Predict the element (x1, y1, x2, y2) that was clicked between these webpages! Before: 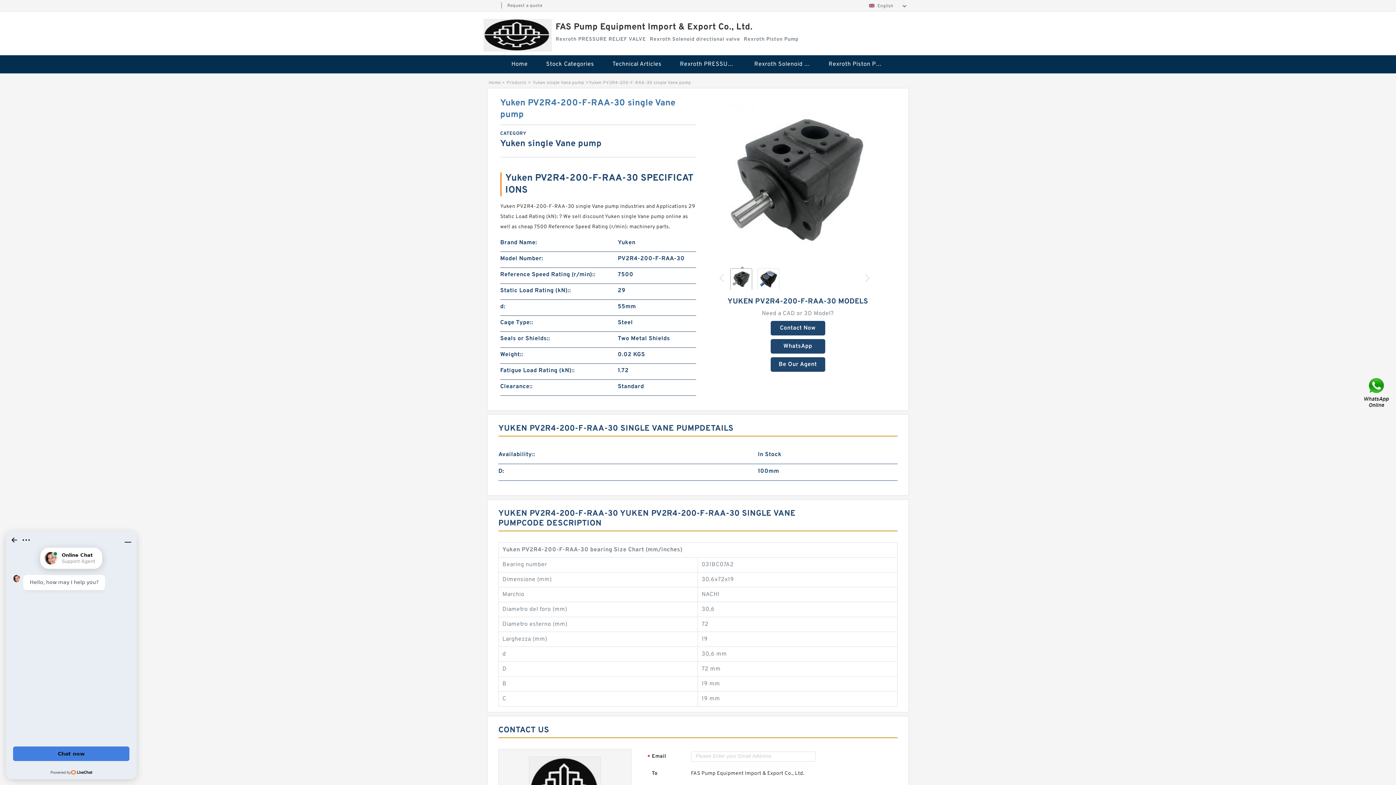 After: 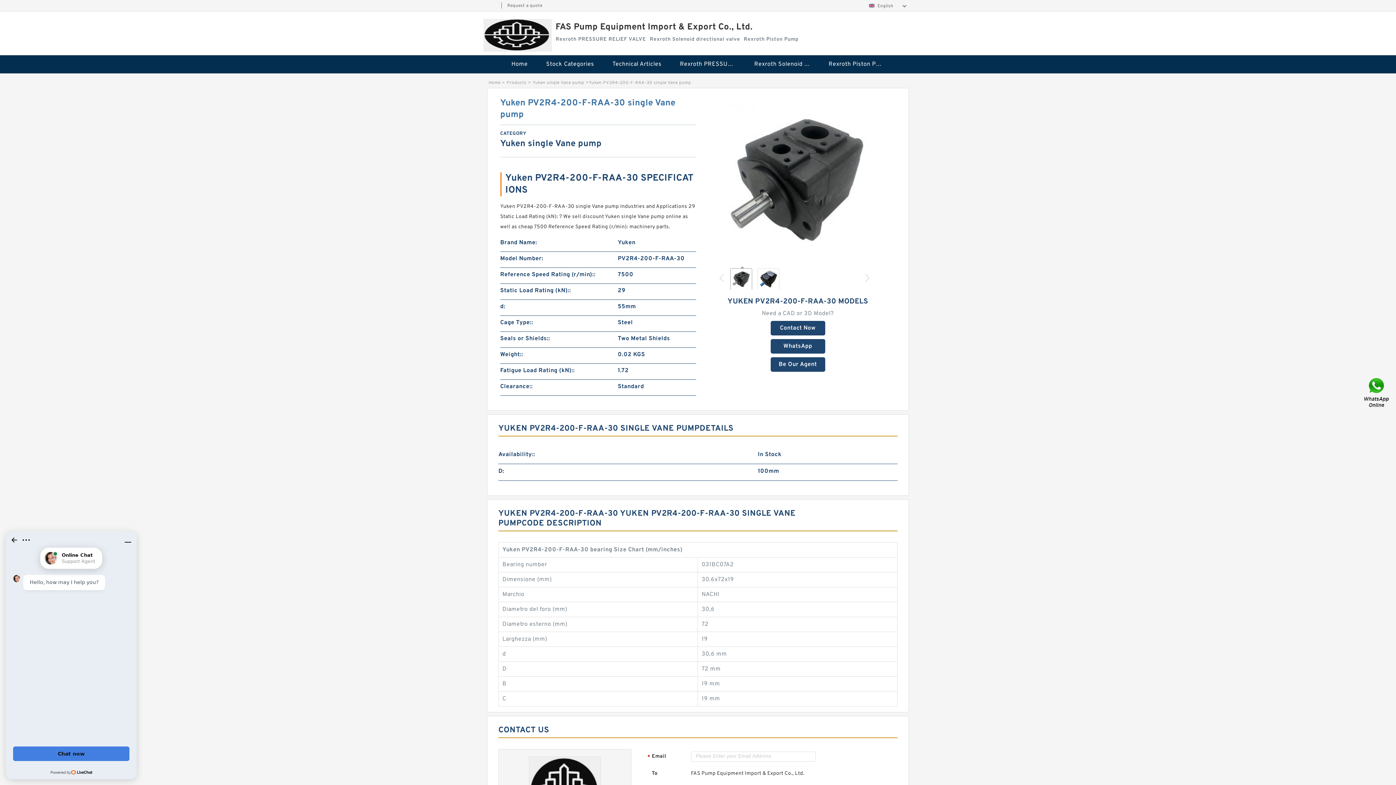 Action: bbox: (865, 274, 869, 282)